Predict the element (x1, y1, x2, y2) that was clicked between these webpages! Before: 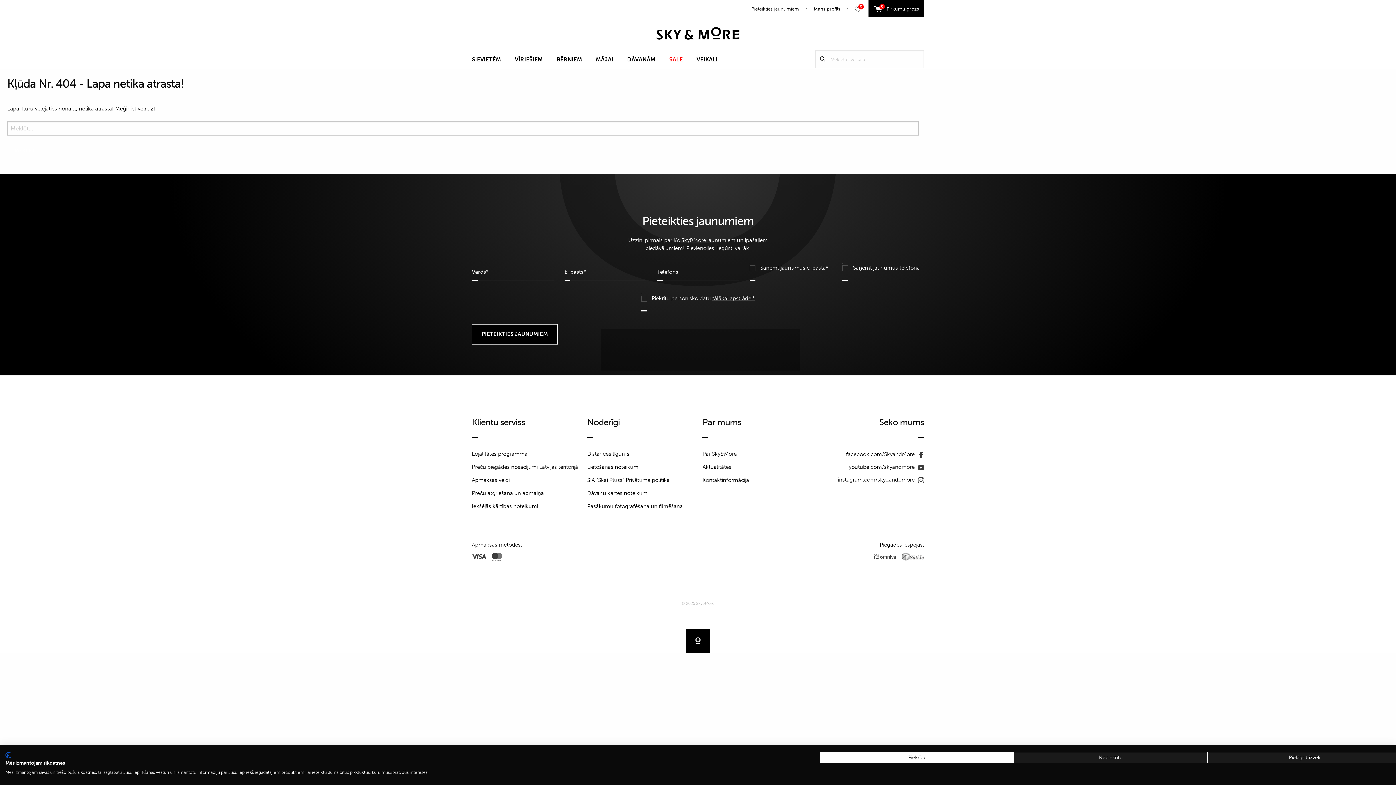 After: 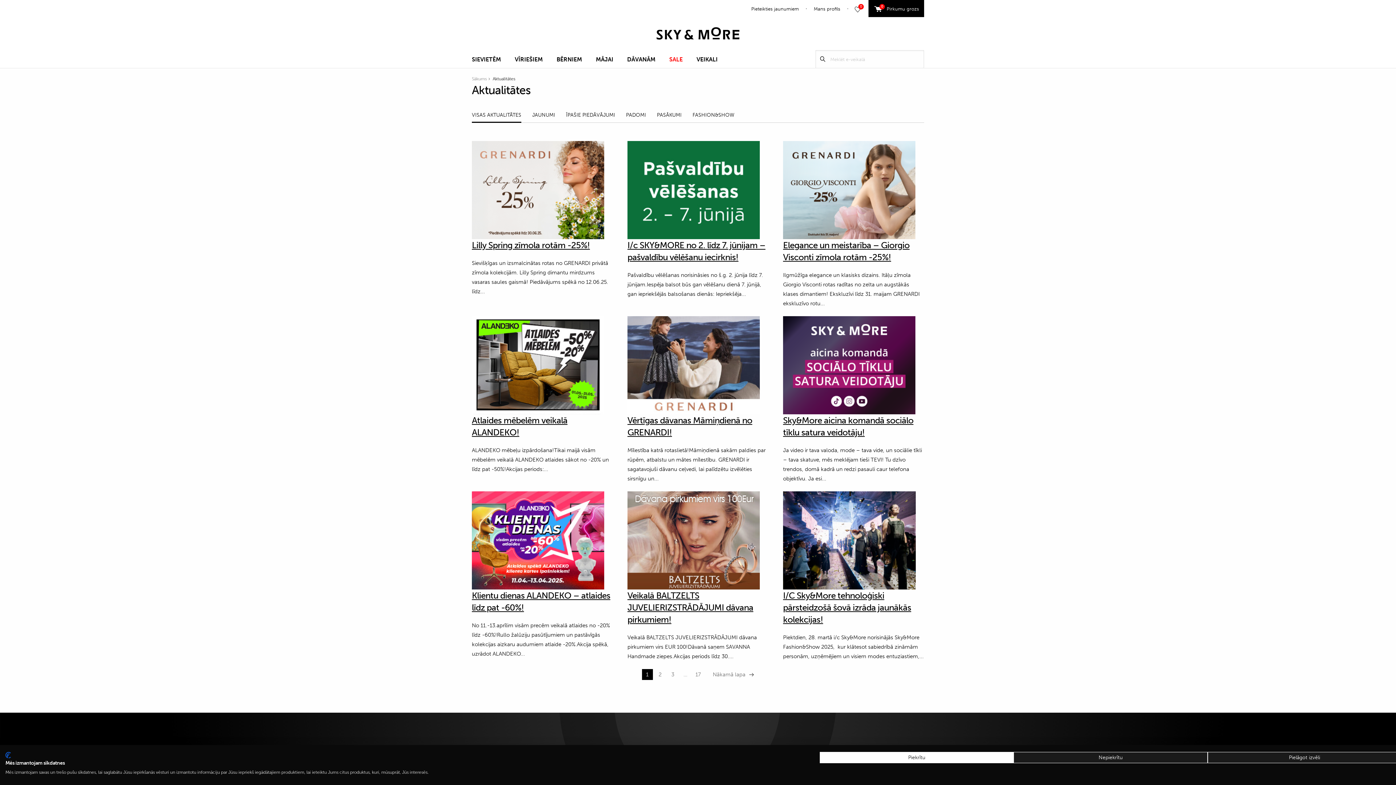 Action: label: Aktualitātes bbox: (702, 461, 818, 474)